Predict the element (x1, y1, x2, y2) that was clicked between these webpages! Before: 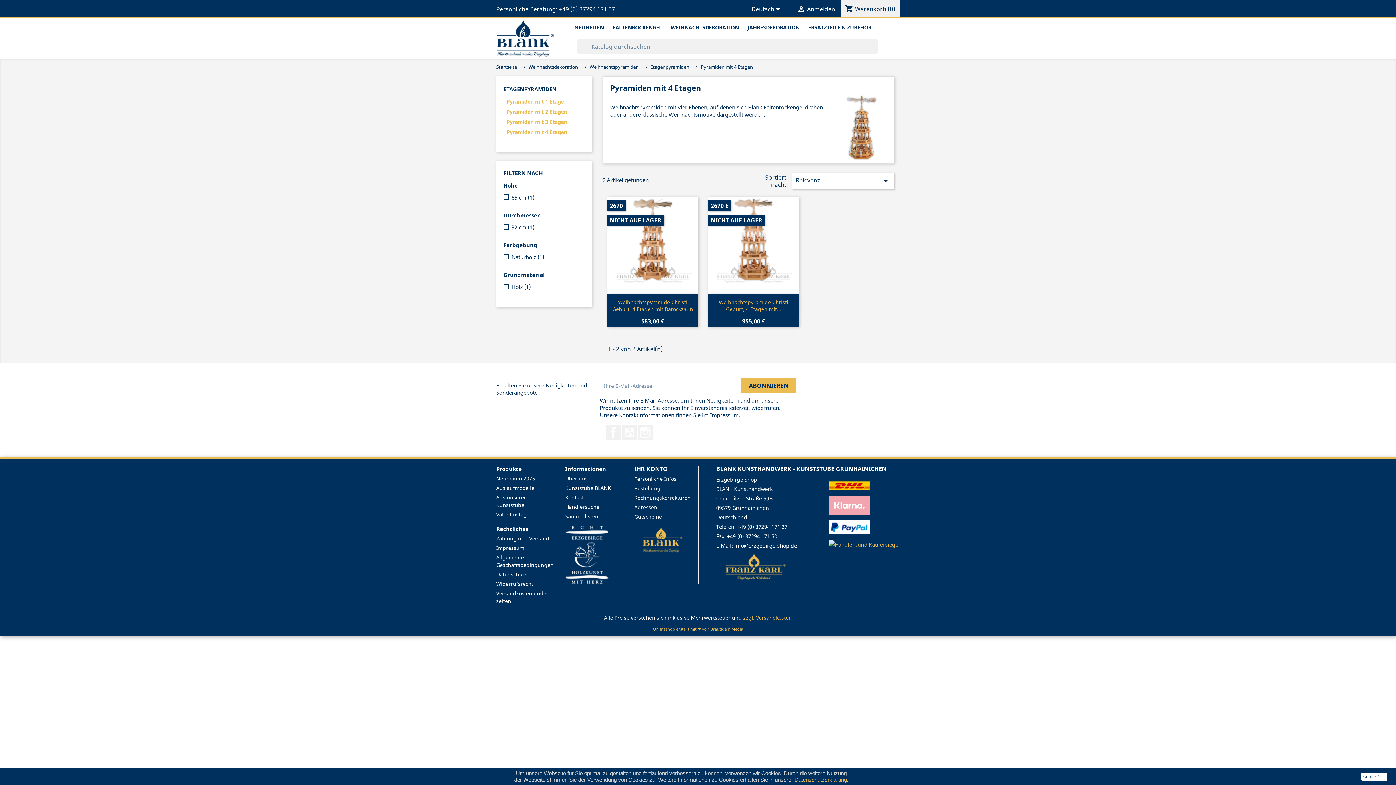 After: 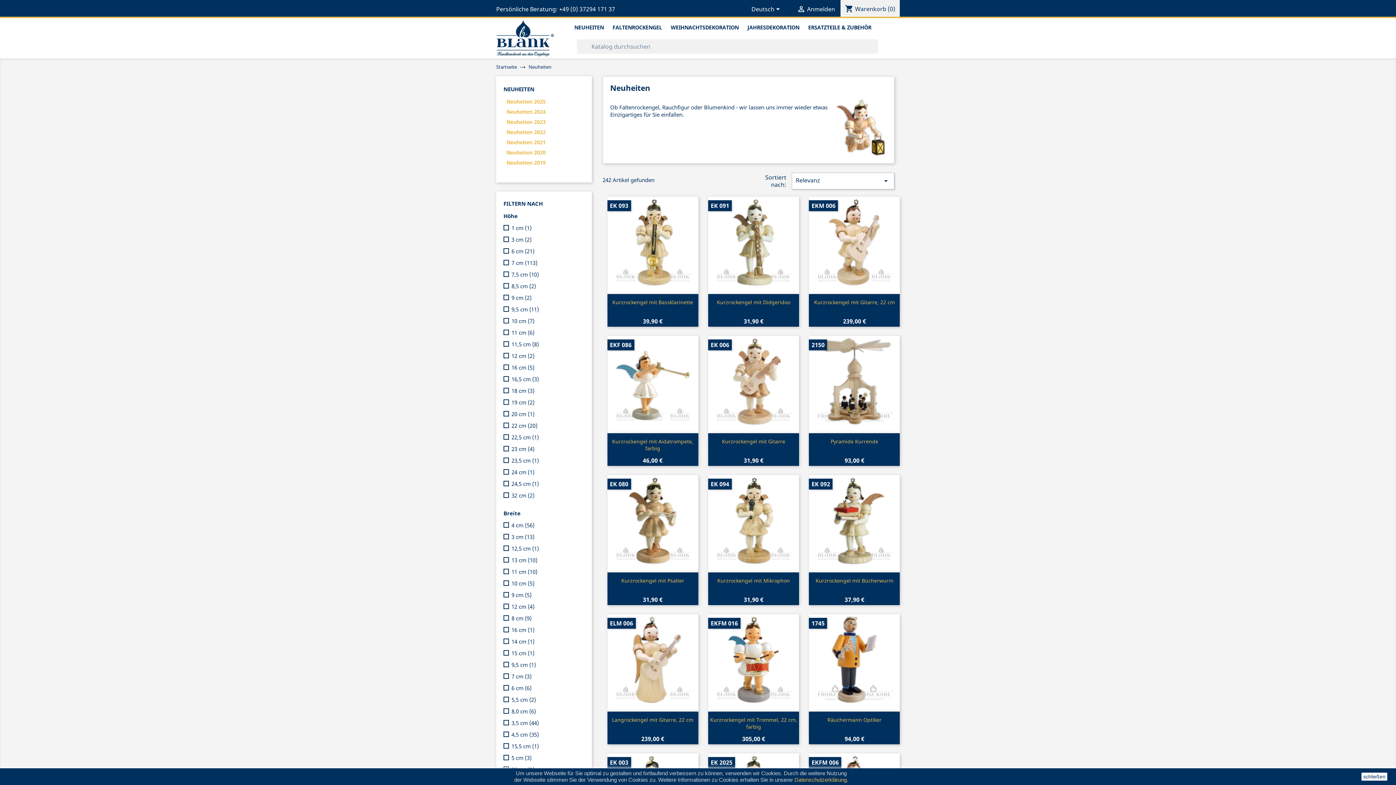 Action: label: NEUHEITEN bbox: (570, 22, 607, 33)